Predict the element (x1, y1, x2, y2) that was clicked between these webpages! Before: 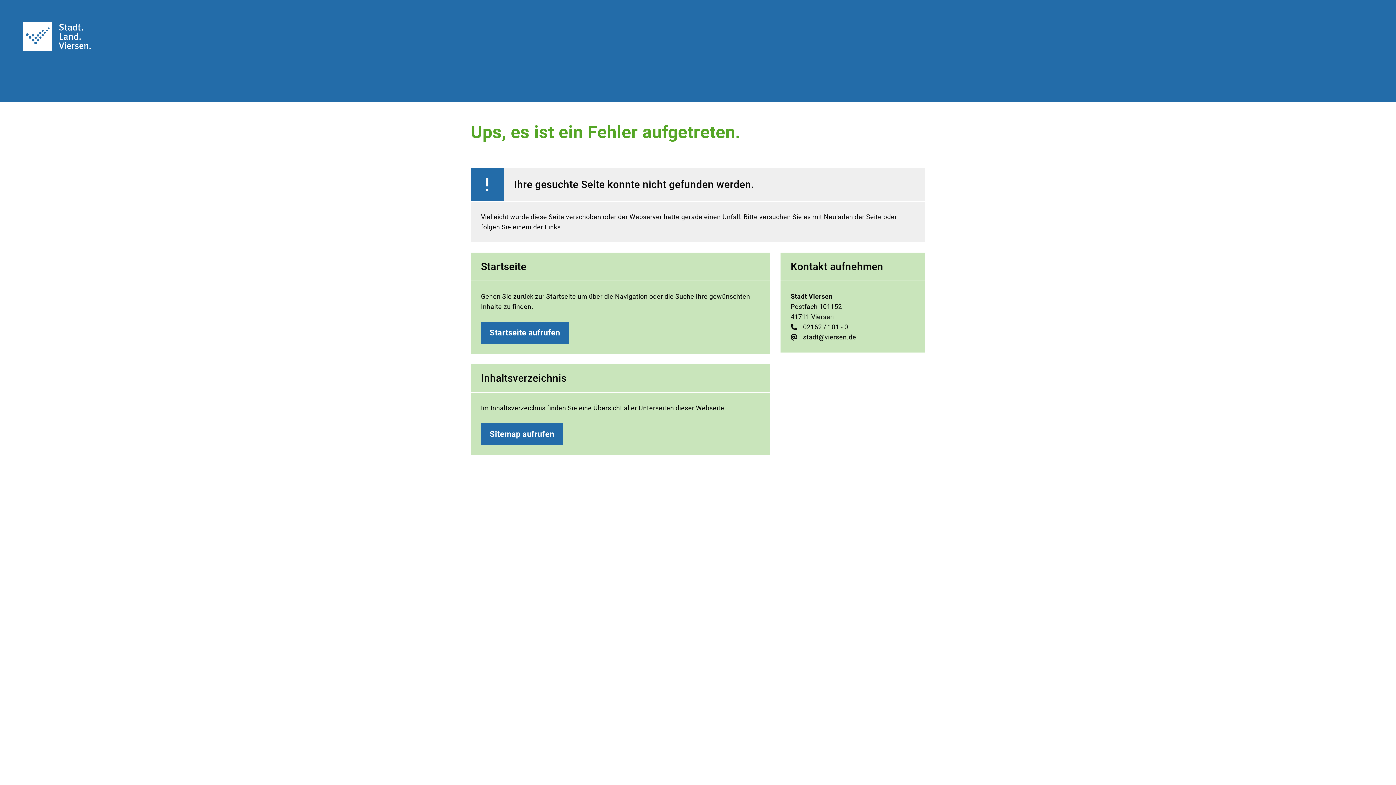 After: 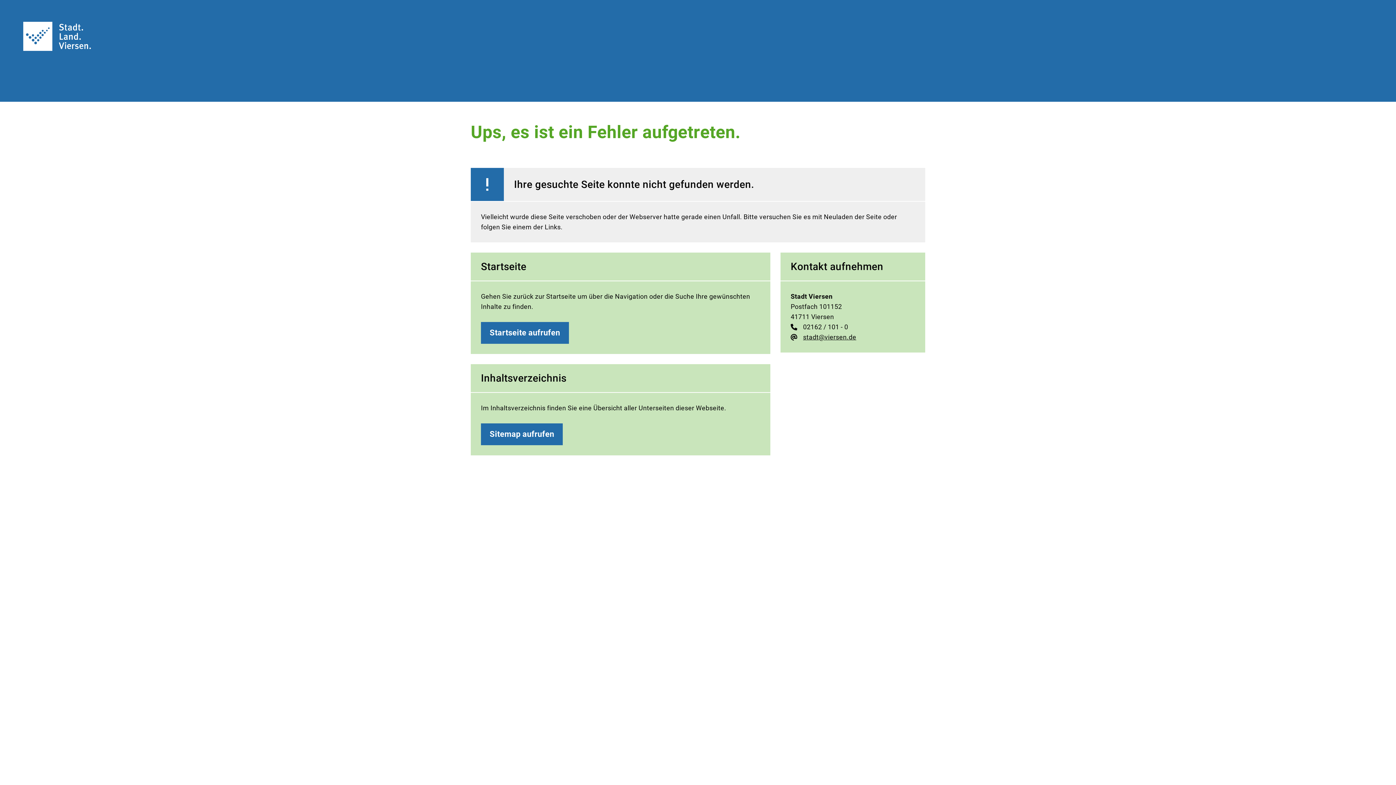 Action: bbox: (803, 332, 856, 342) label: stadt@viersen.de